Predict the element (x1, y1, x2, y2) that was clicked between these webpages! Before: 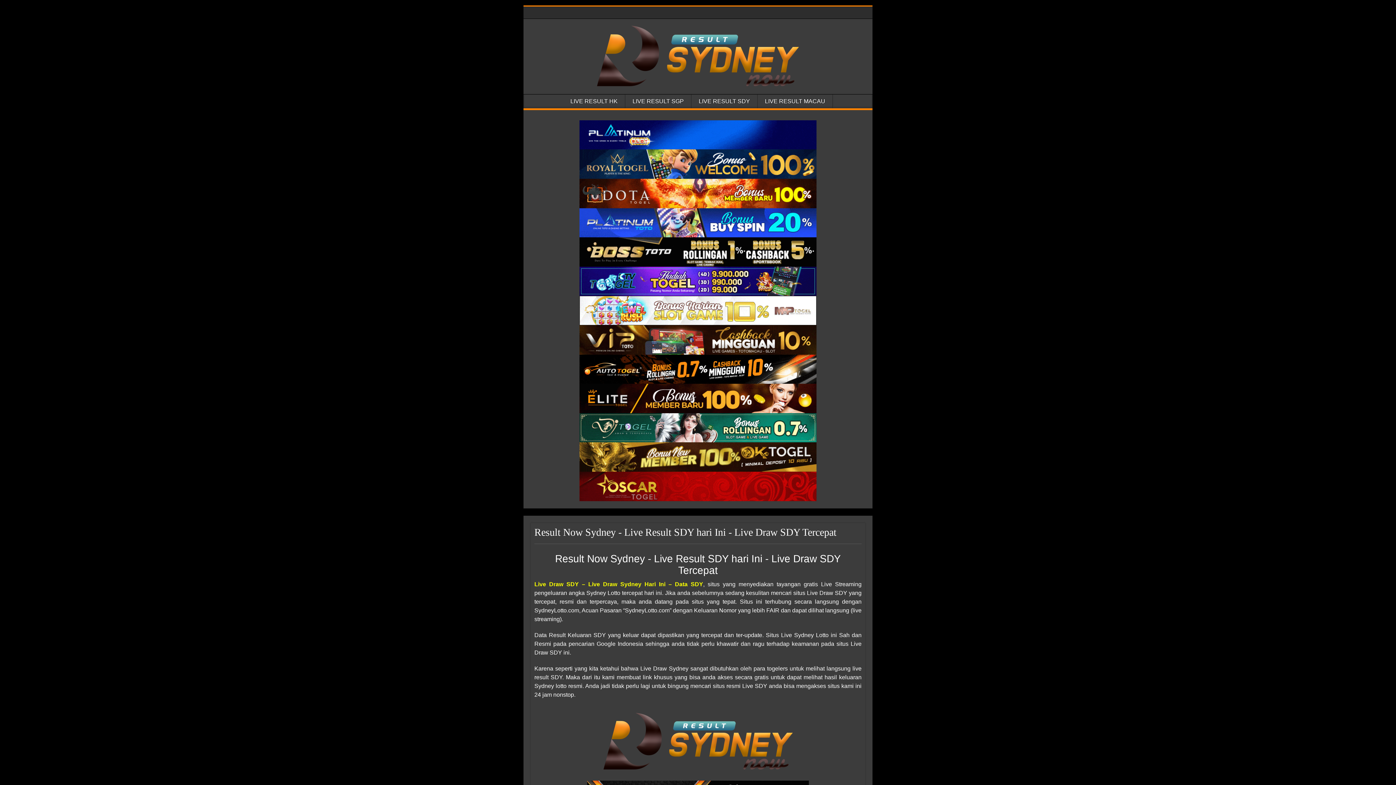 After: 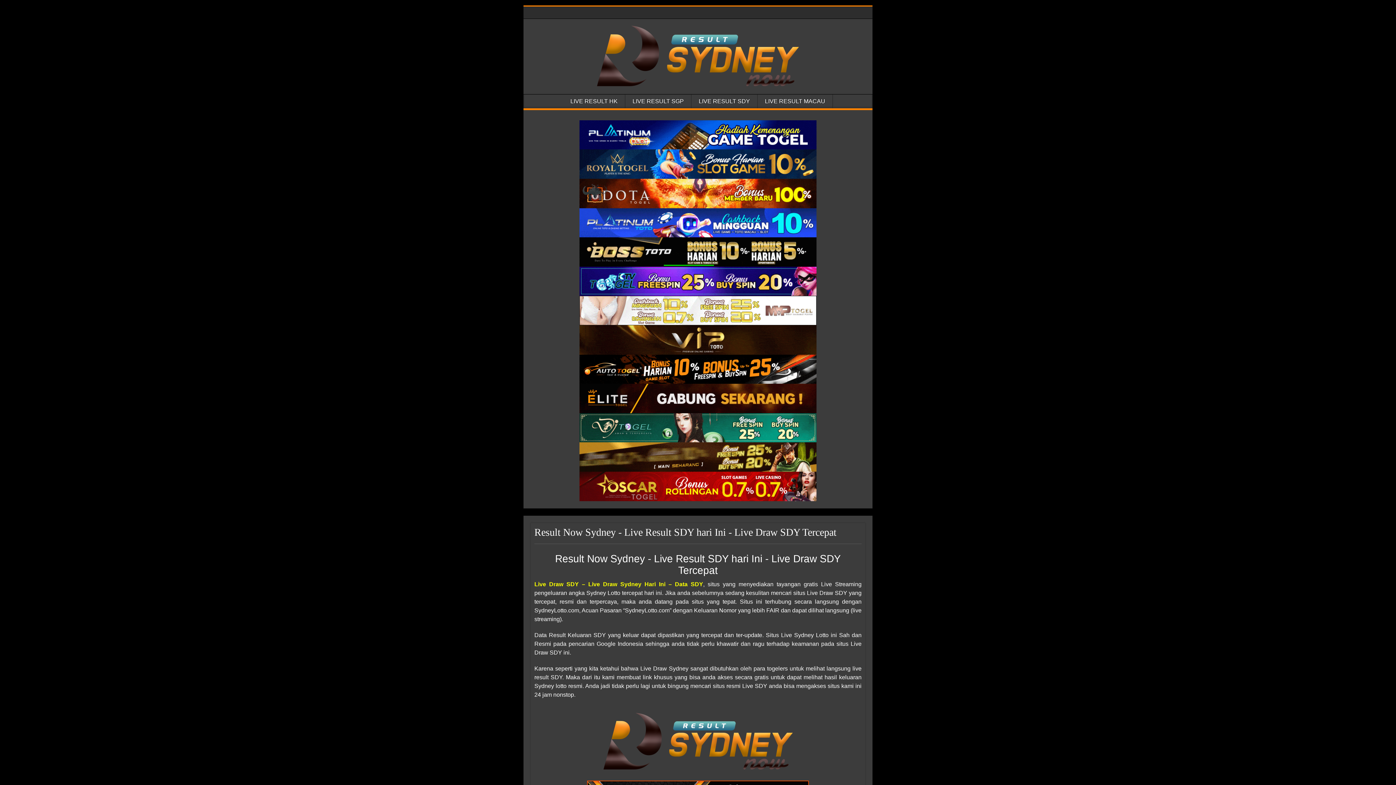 Action: bbox: (579, 178, 816, 208) label: Live Result SDY Tercepat